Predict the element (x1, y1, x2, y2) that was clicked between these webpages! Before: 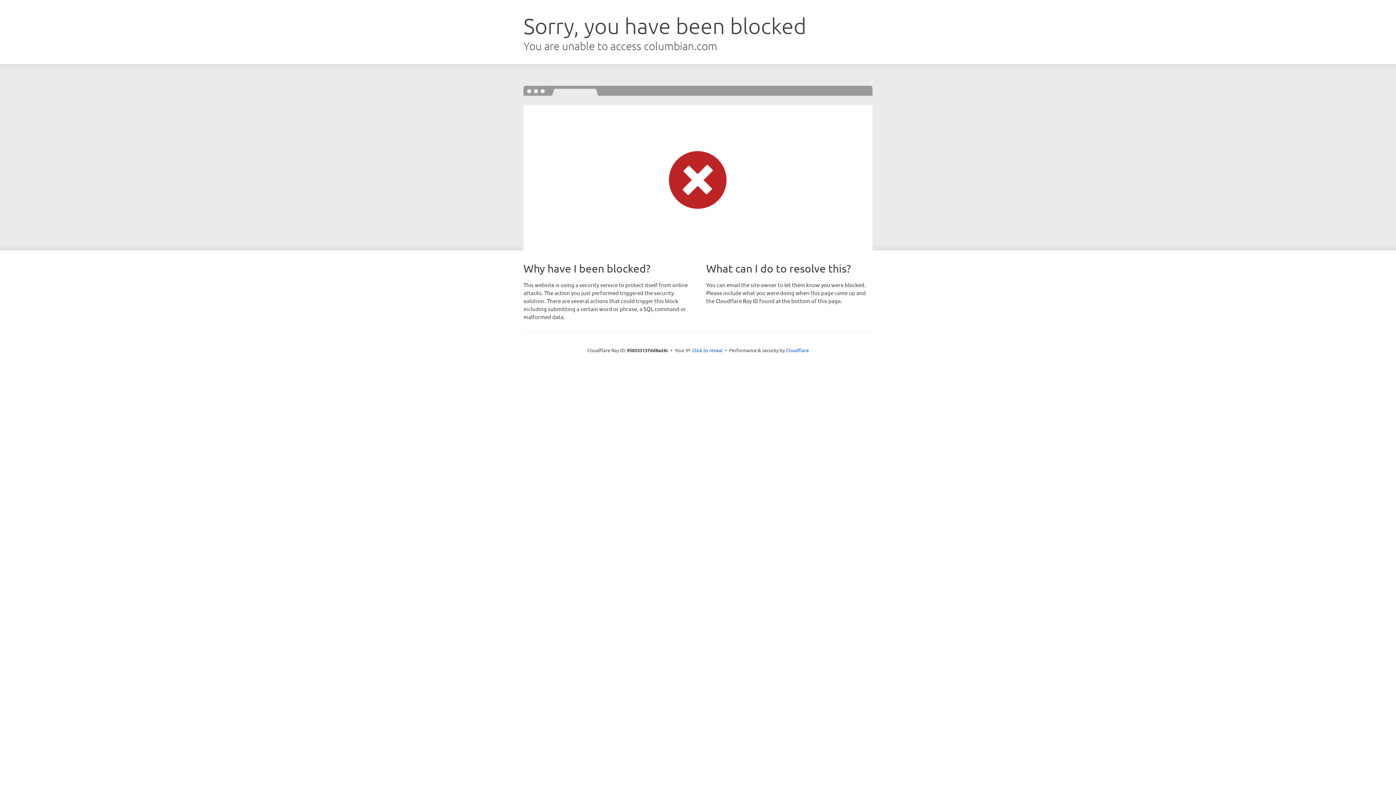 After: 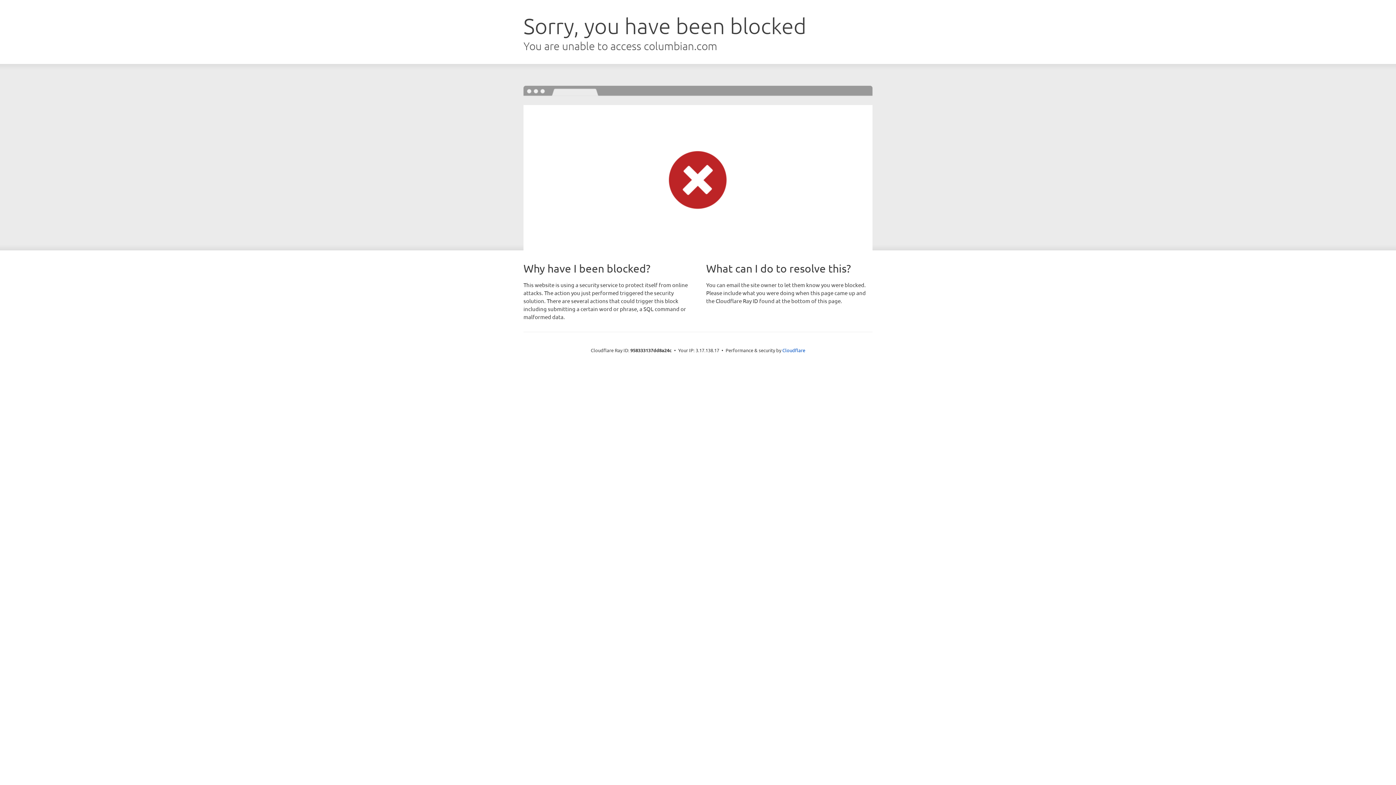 Action: bbox: (692, 346, 722, 353) label: Click to reveal